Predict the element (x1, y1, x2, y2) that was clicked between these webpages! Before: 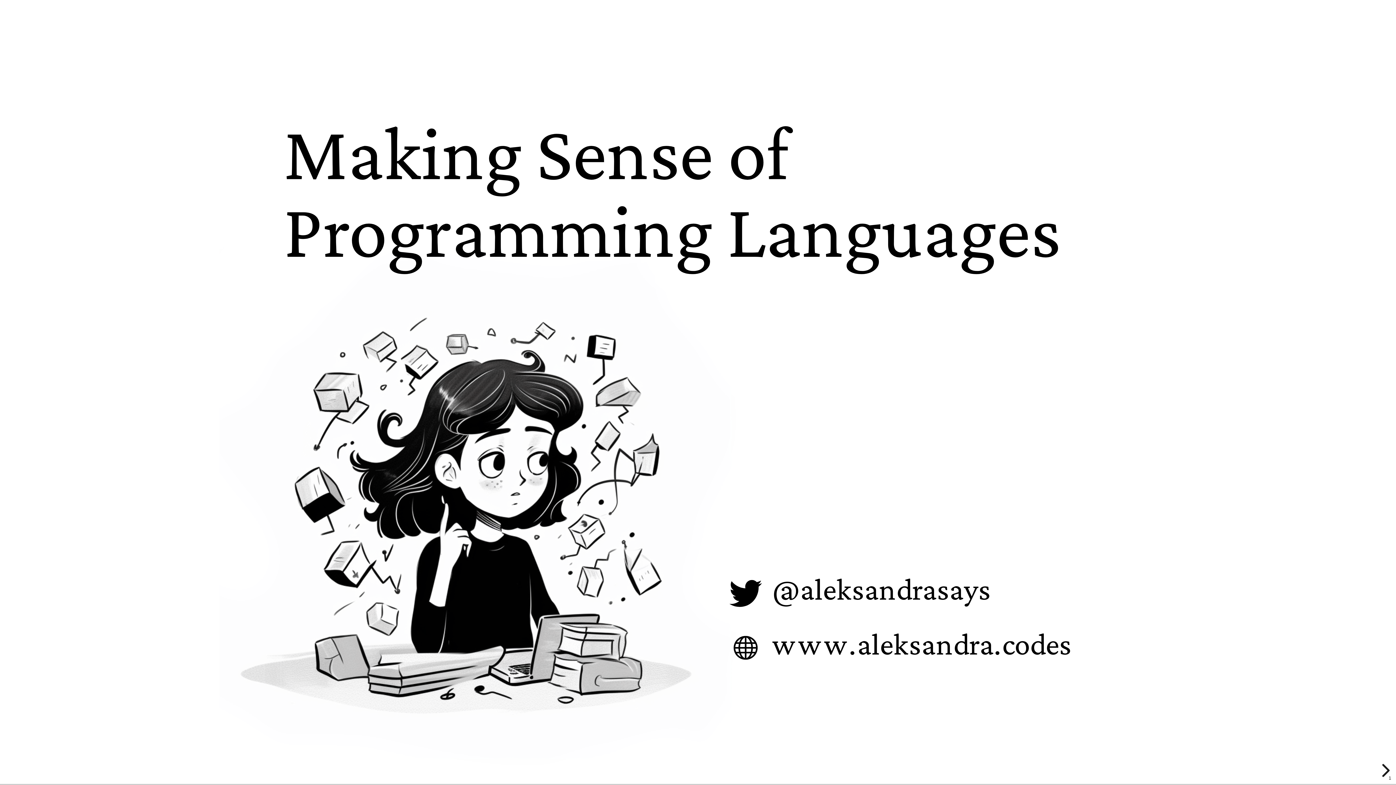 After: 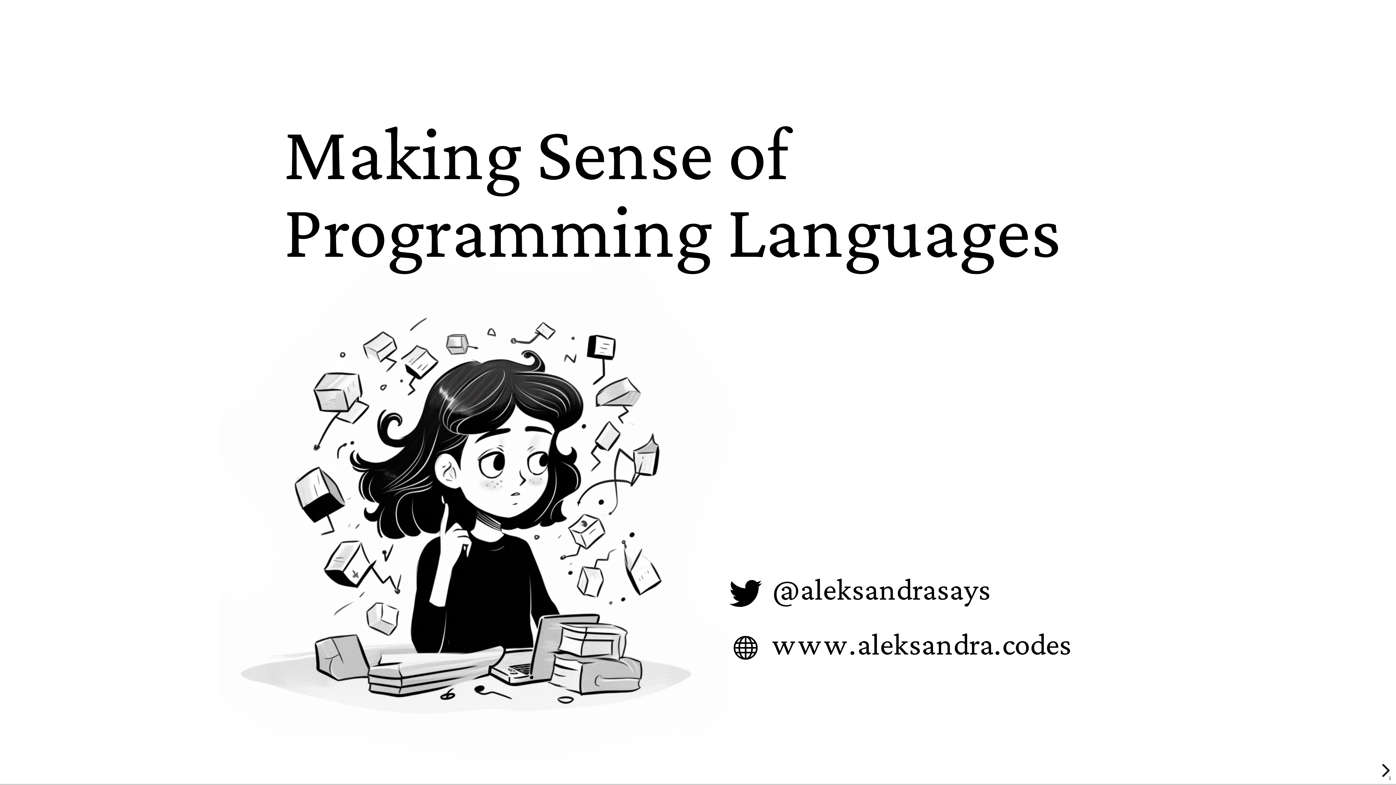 Action: label: 1 bbox: (1389, 776, 1391, 781)